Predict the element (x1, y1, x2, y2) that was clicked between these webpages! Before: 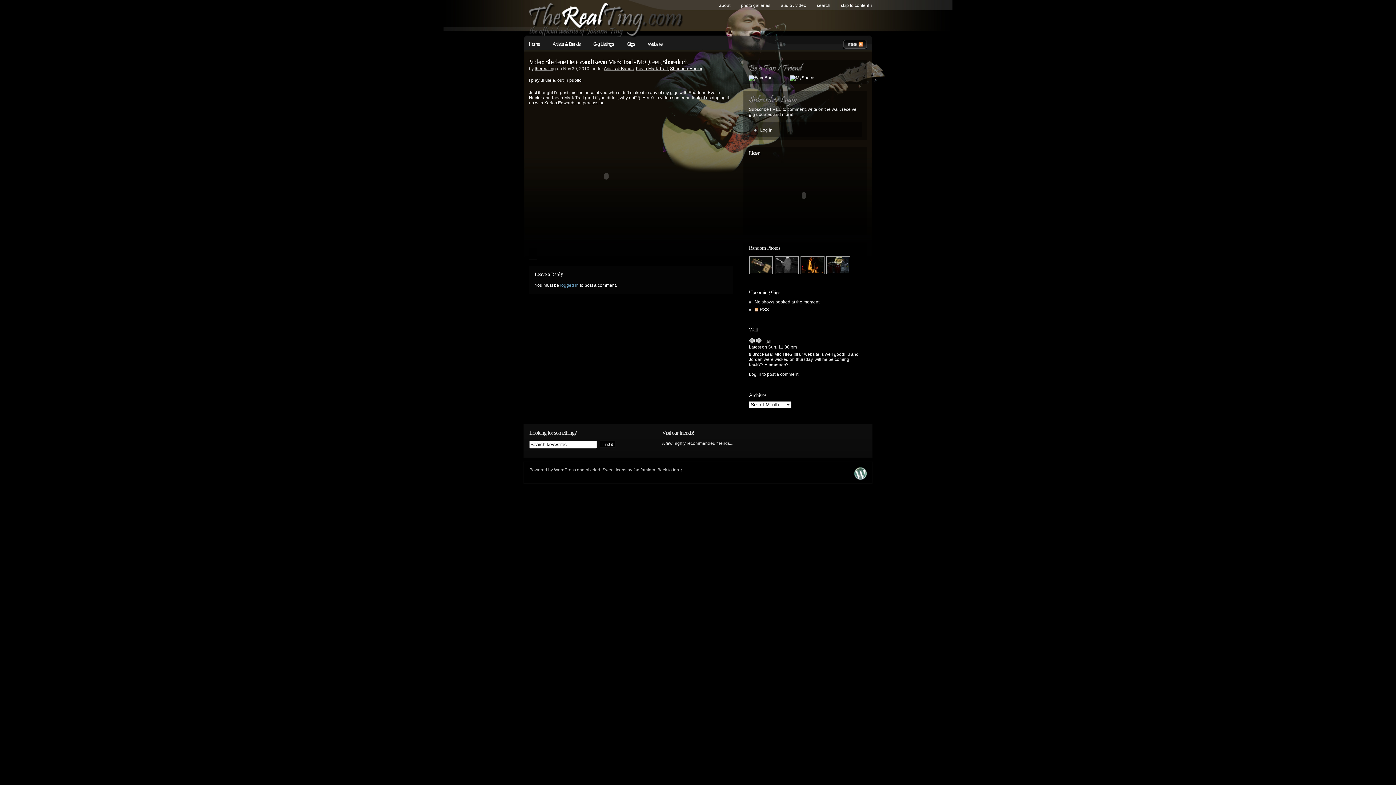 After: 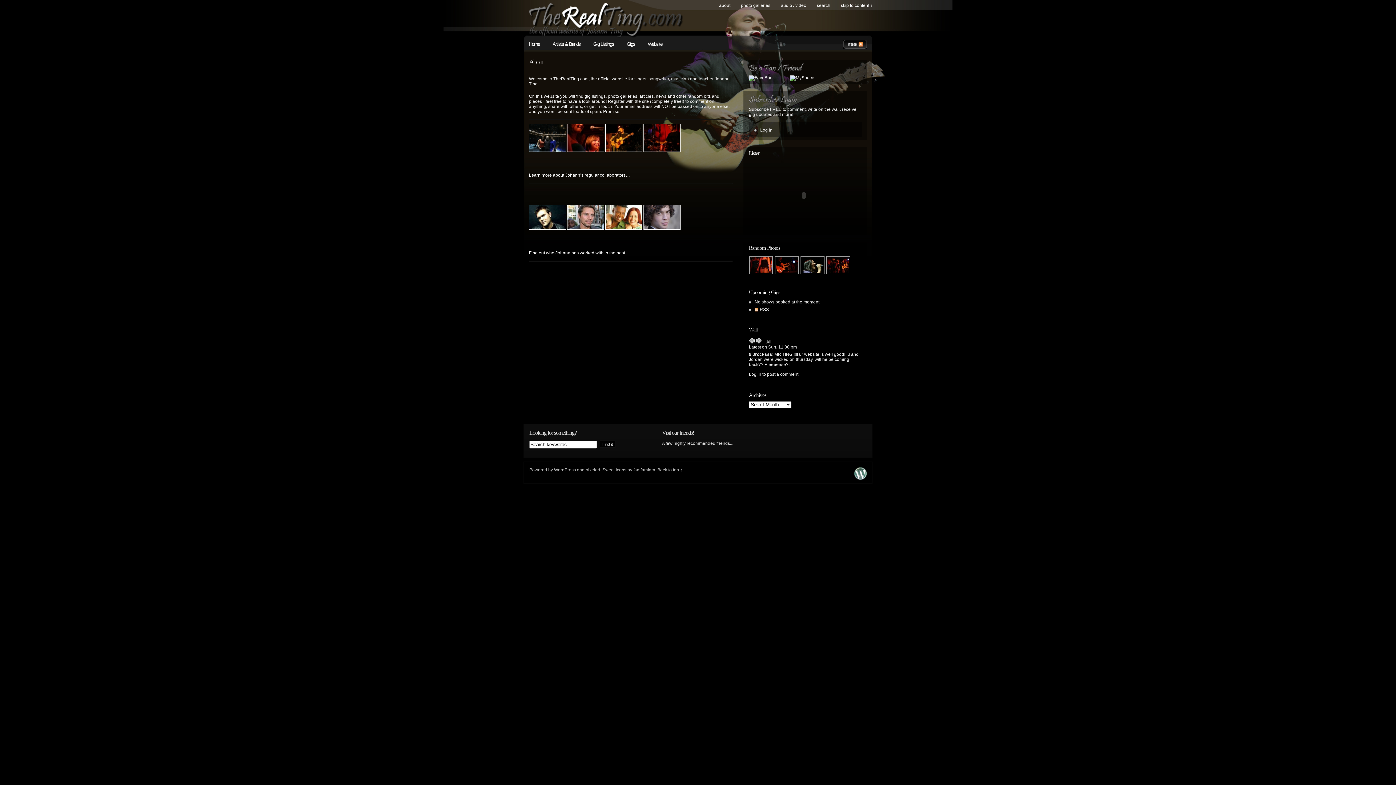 Action: bbox: (710, 2, 730, 8) label: about